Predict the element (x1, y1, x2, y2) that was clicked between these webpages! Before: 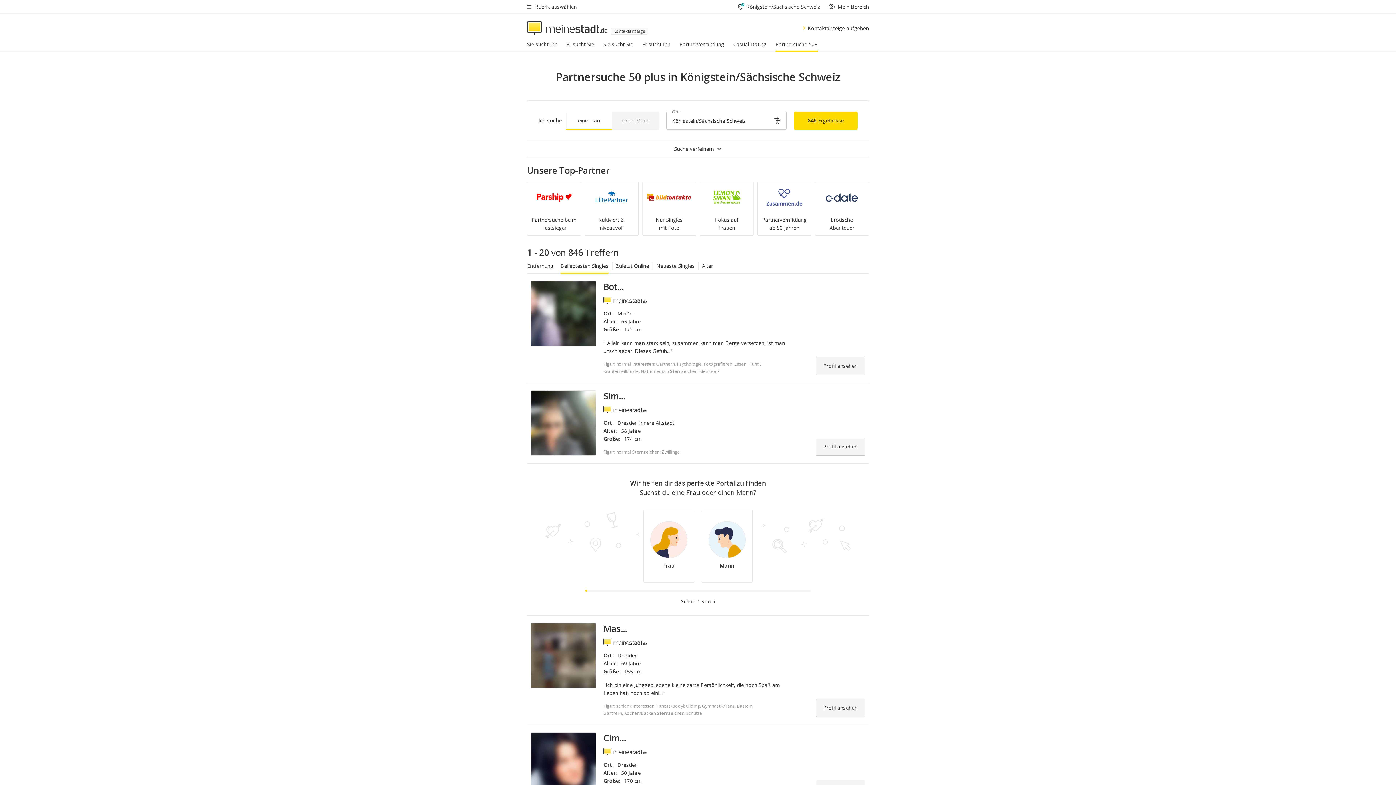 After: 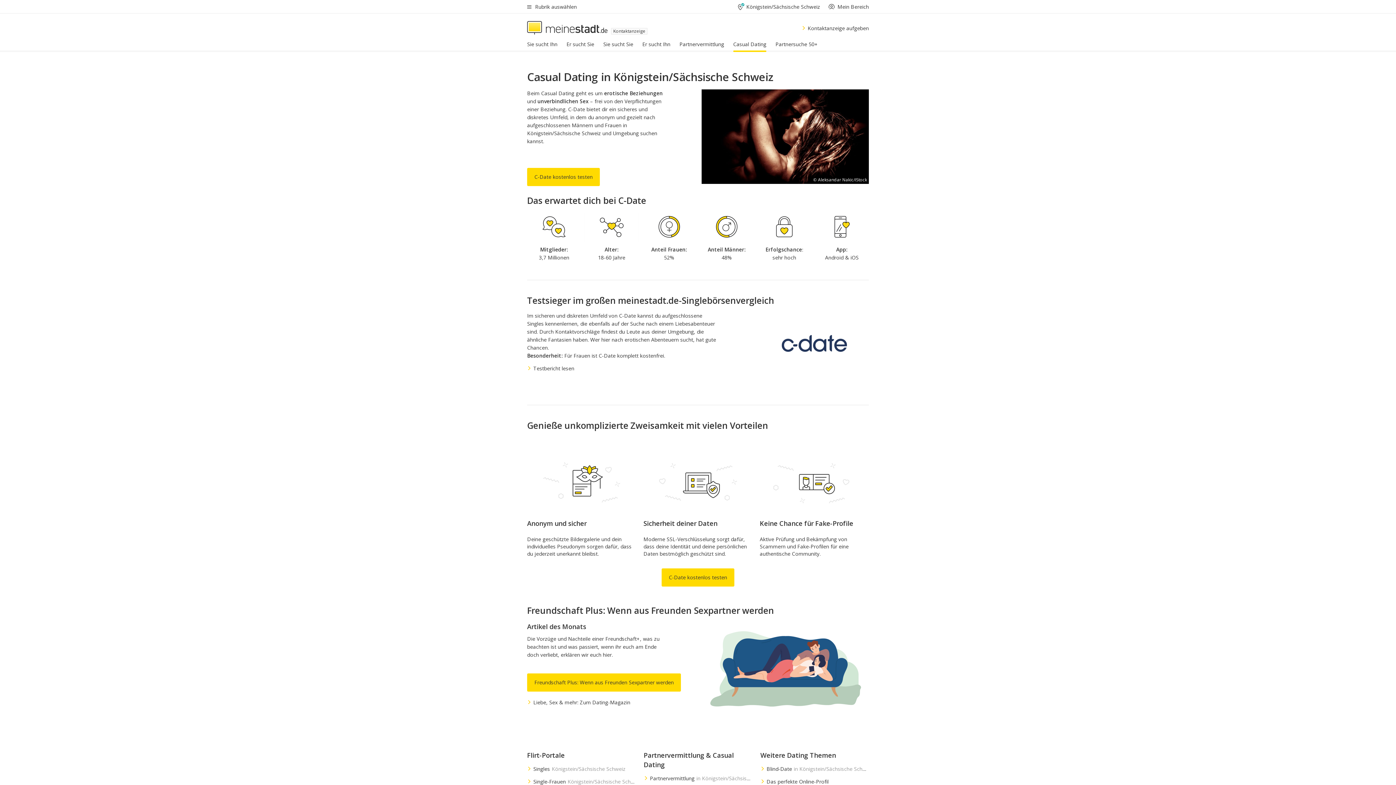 Action: bbox: (733, 40, 775, 51) label: Casual Dating